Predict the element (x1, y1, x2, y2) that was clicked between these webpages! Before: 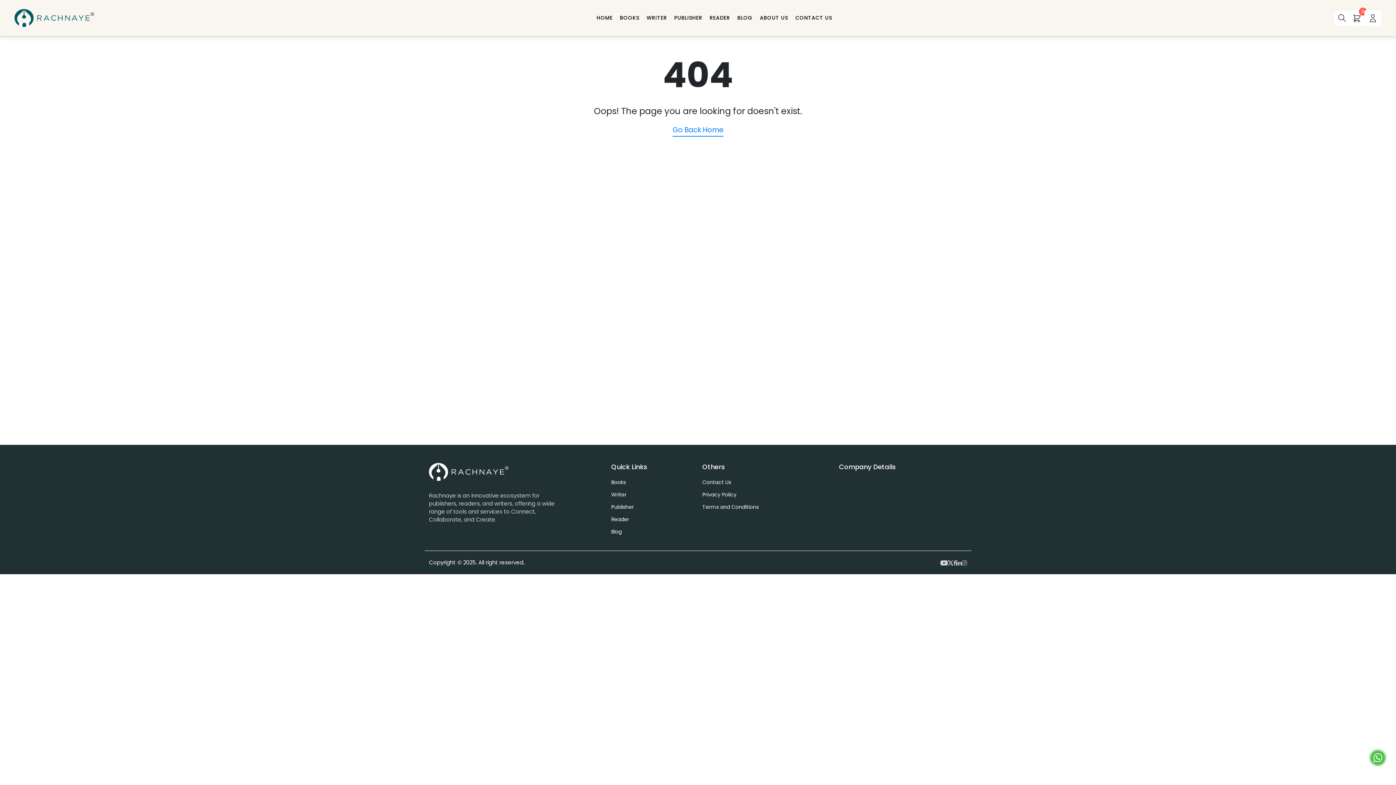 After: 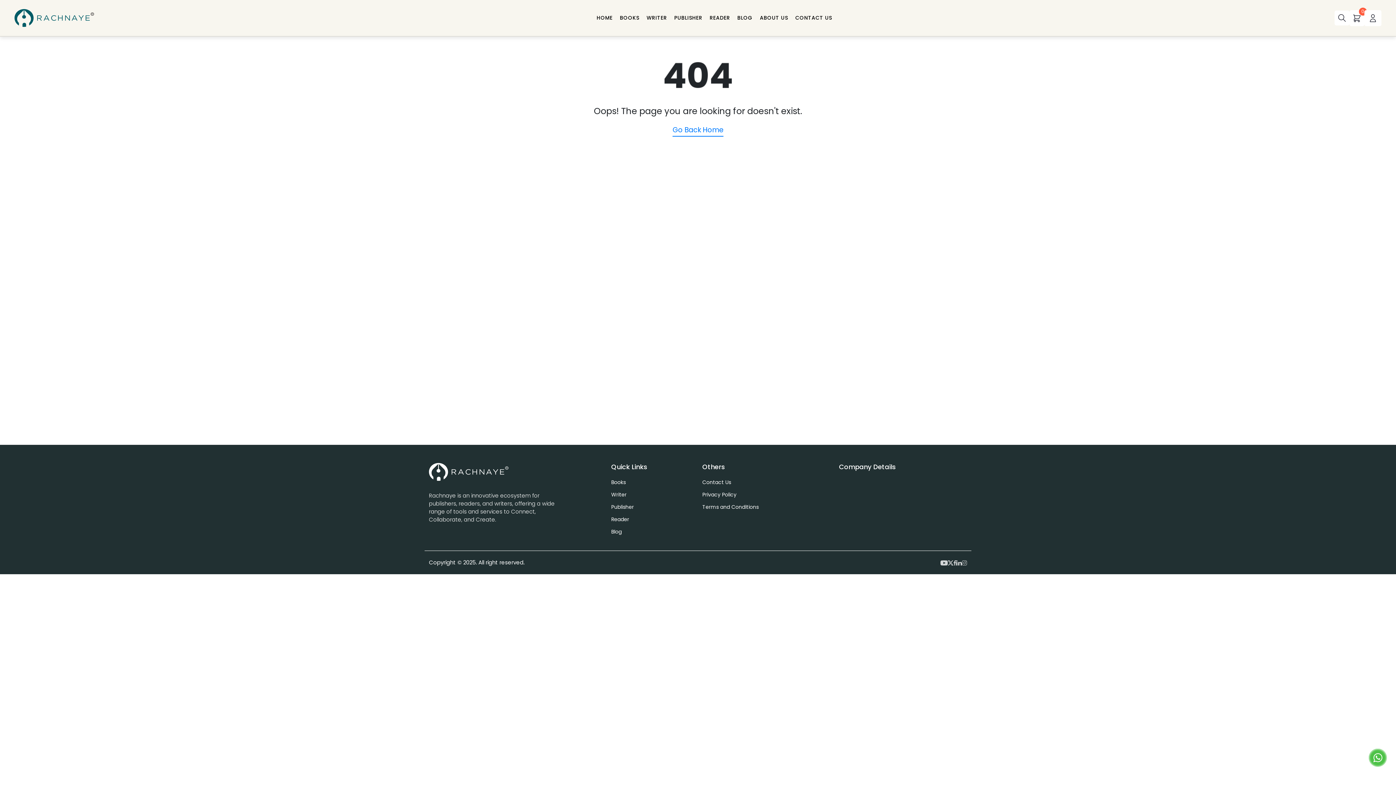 Action: bbox: (962, 558, 967, 566)